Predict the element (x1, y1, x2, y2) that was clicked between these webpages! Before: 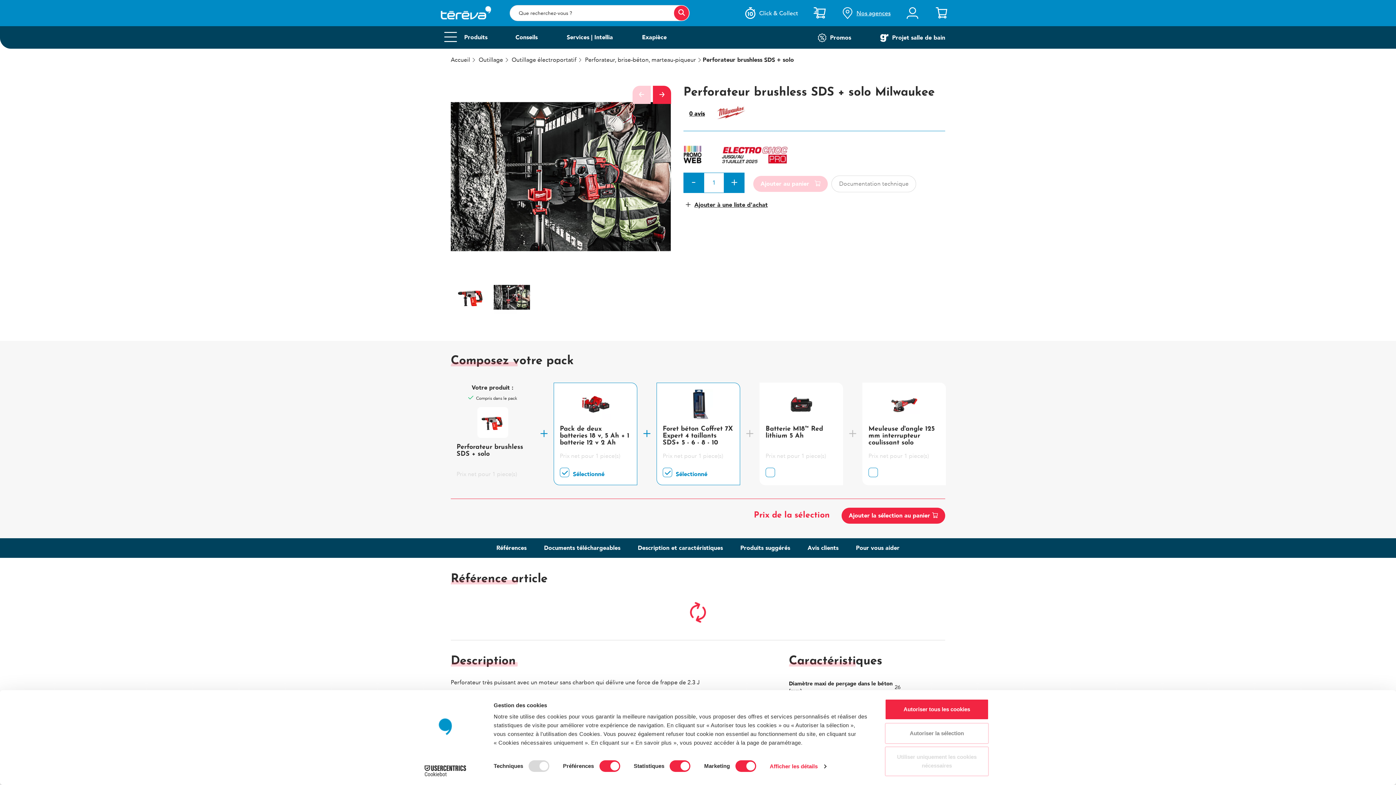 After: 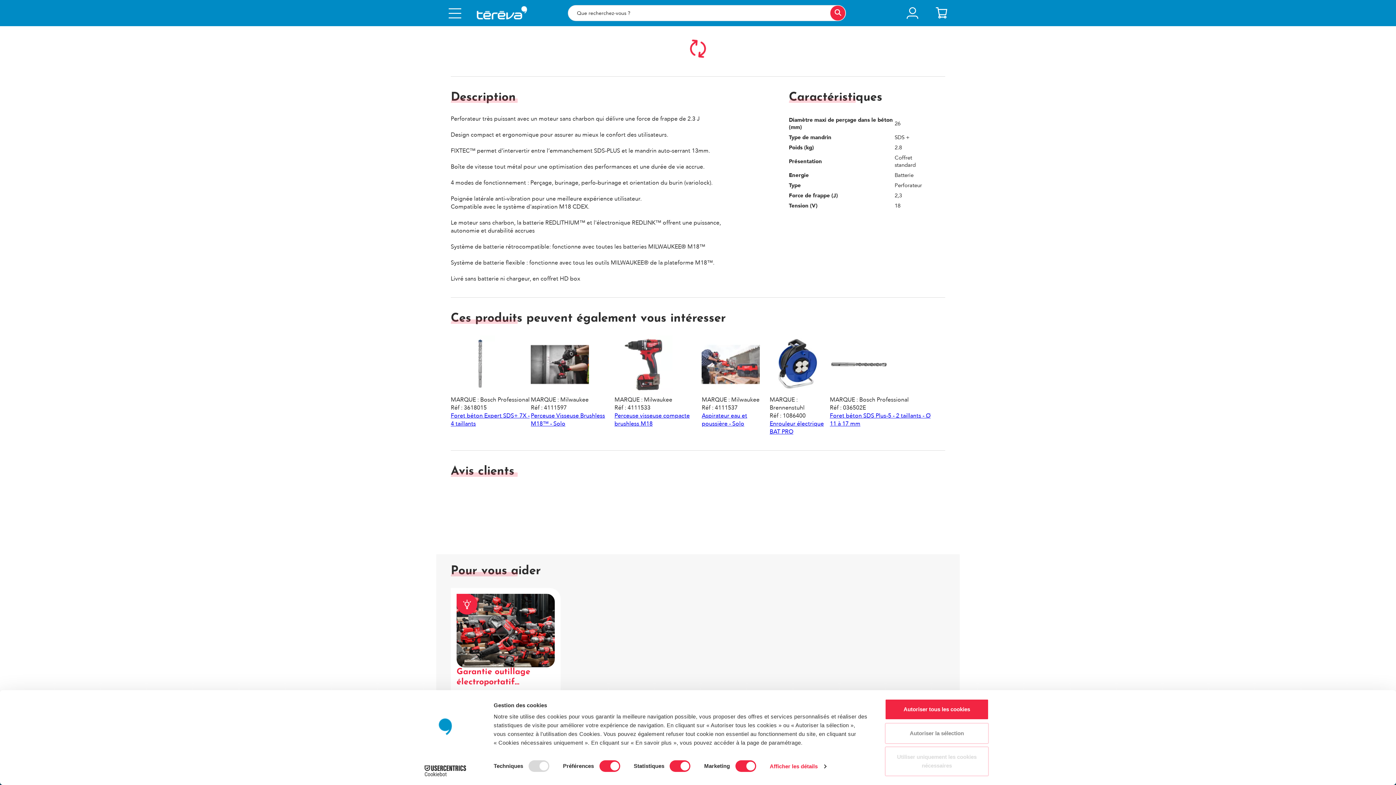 Action: label: Références bbox: (496, 544, 526, 552)